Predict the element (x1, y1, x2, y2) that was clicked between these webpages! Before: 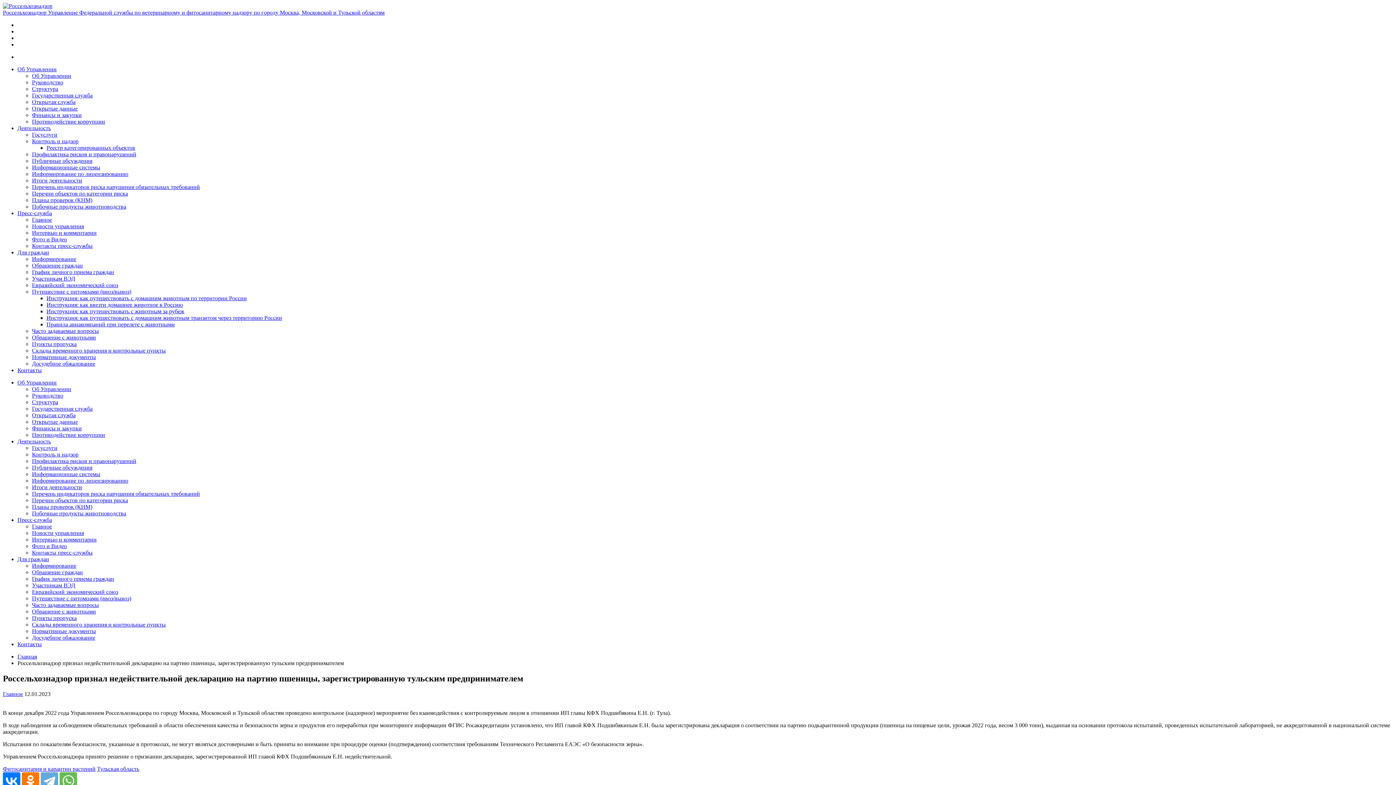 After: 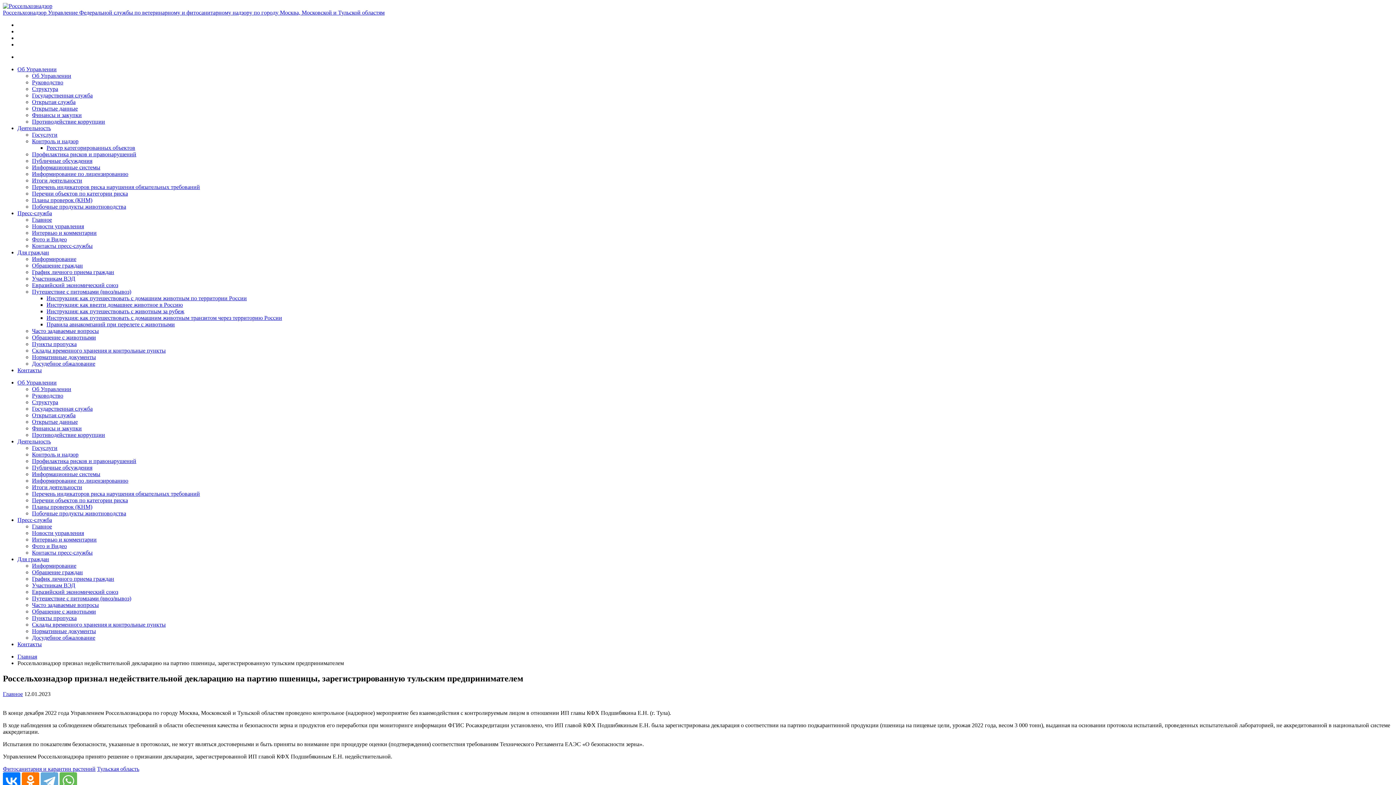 Action: bbox: (17, 66, 56, 72) label: Об Управлении